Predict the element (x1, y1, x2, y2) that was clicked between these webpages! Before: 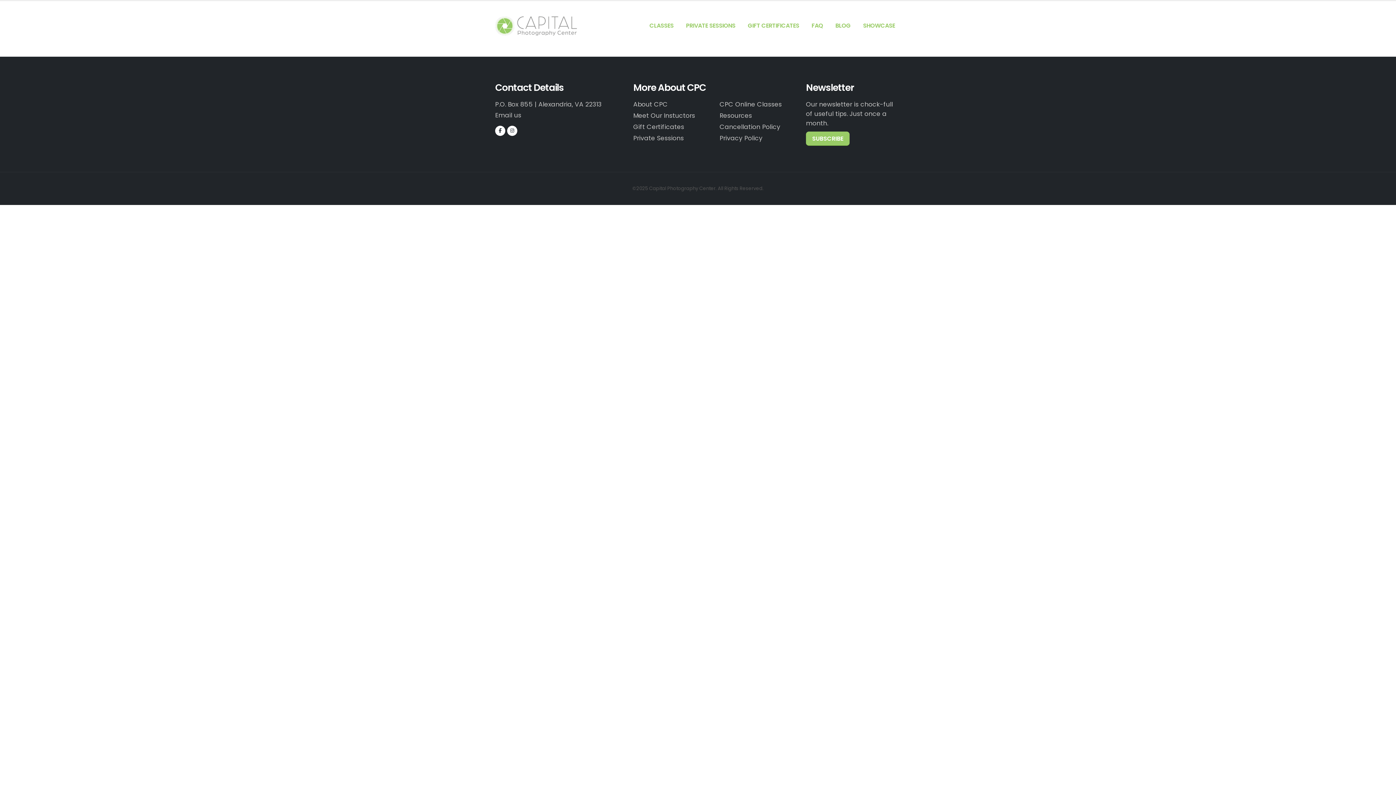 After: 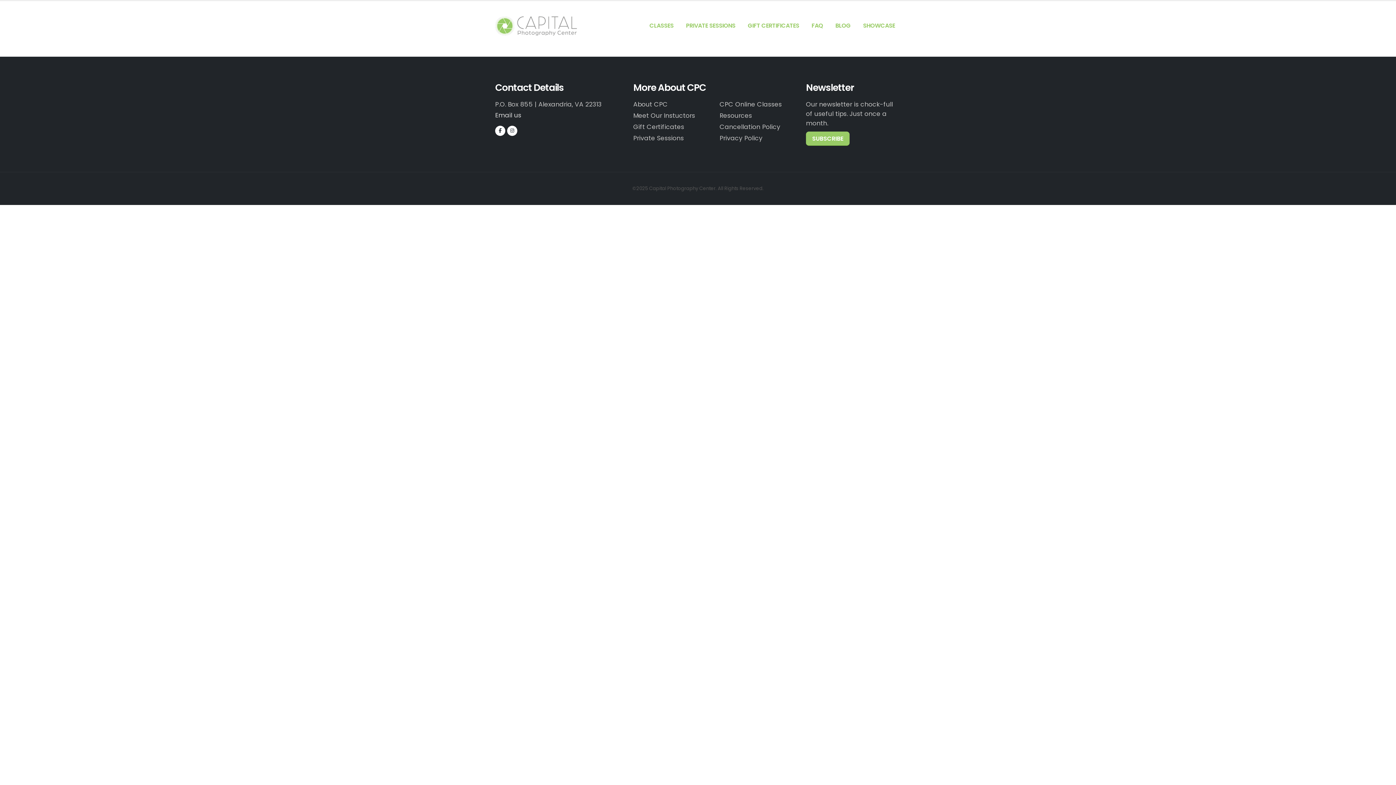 Action: label: Email us bbox: (495, 110, 521, 119)